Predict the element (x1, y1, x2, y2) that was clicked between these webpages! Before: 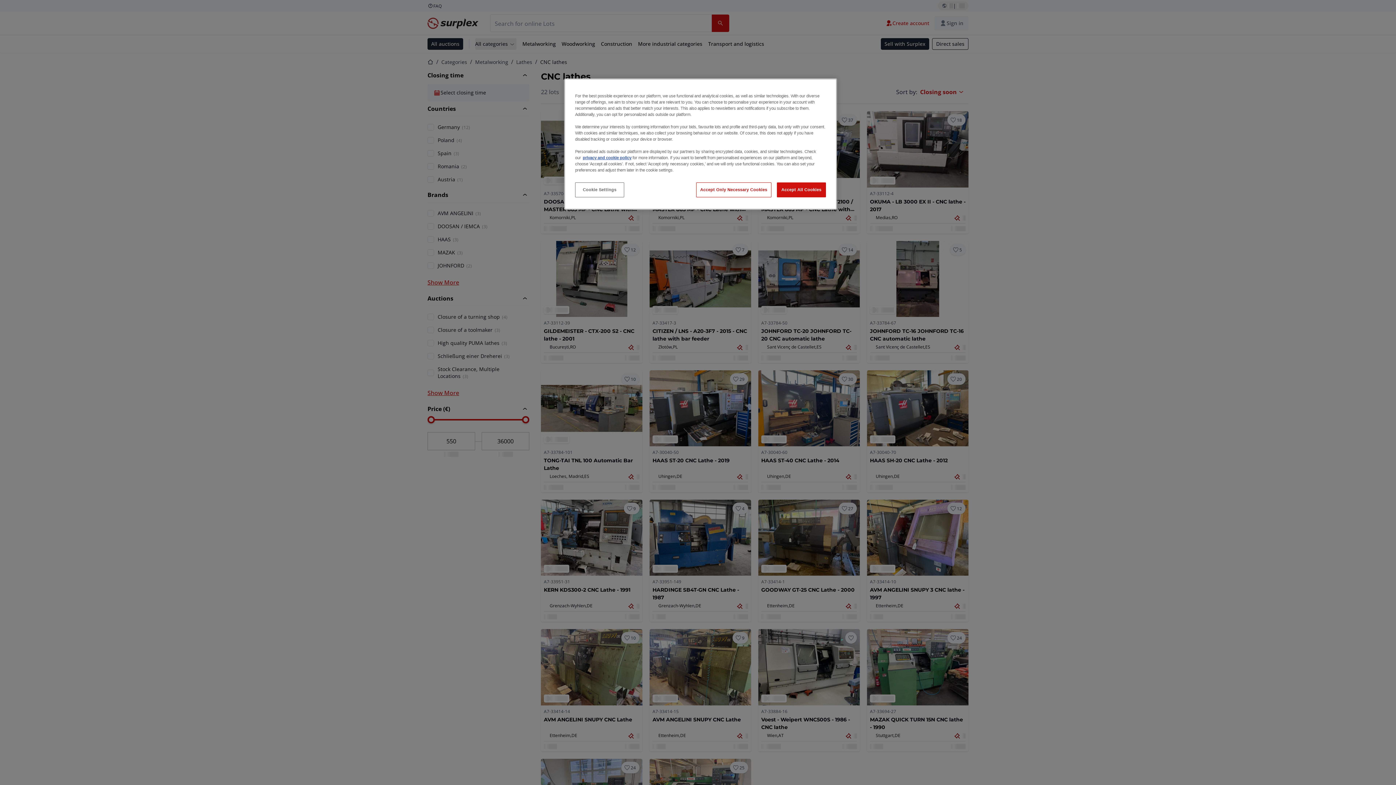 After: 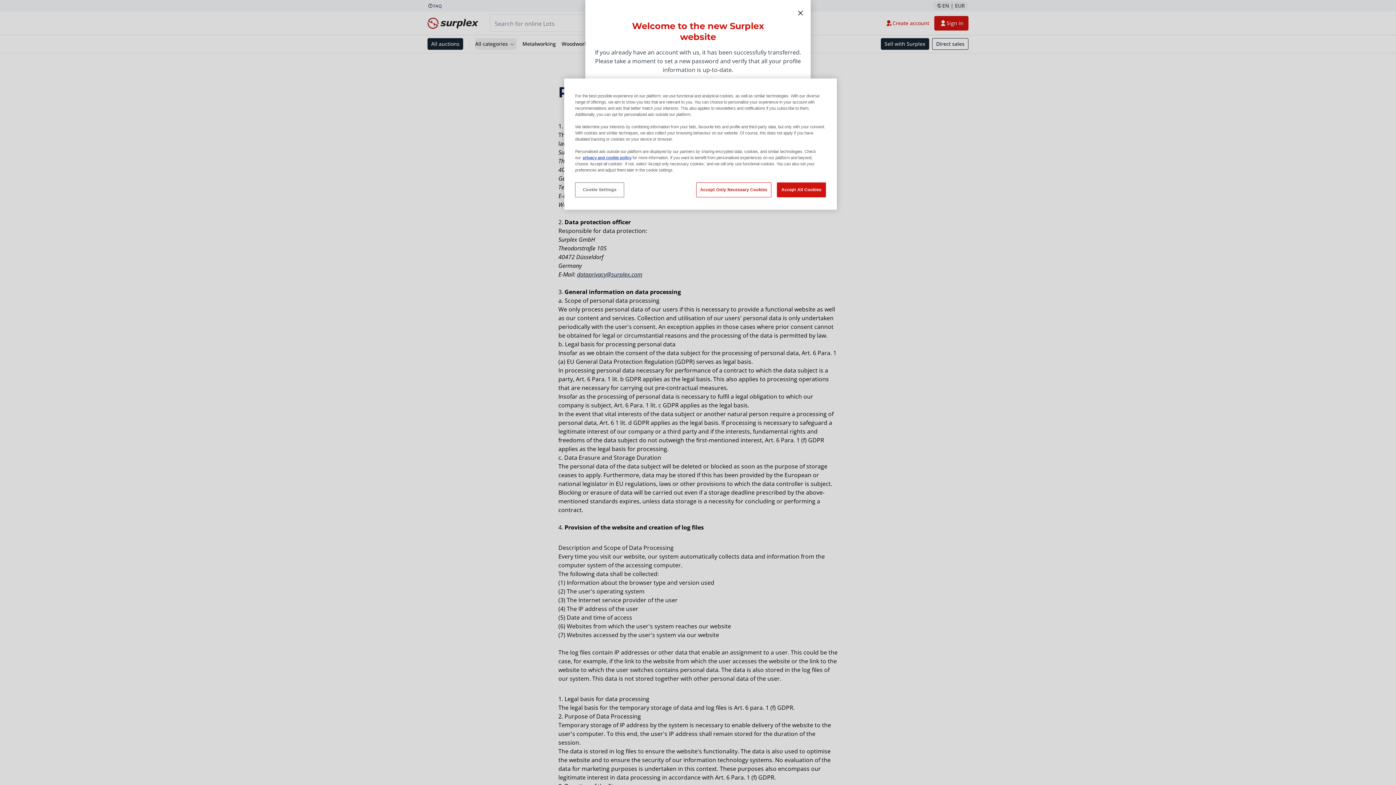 Action: label: privacy and cookie policy bbox: (582, 155, 631, 160)